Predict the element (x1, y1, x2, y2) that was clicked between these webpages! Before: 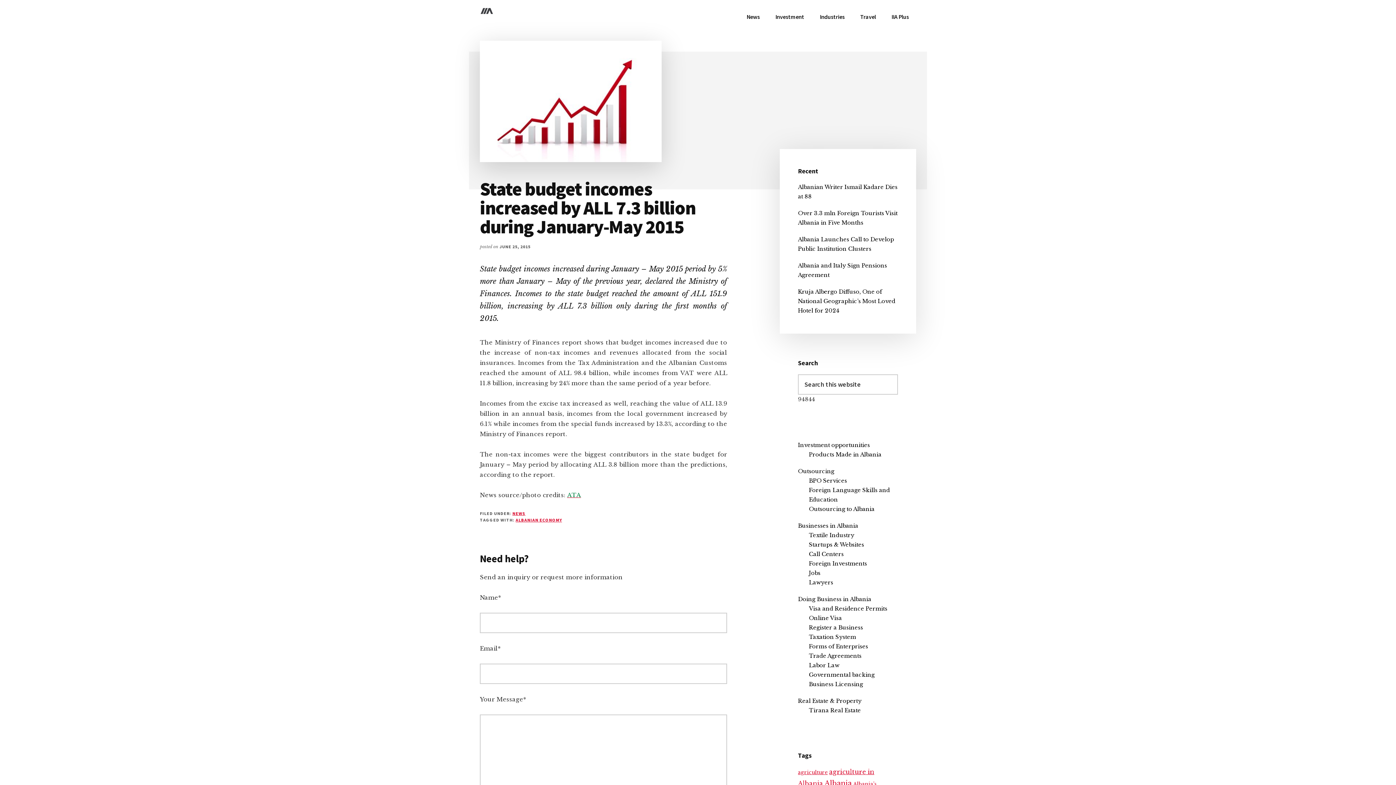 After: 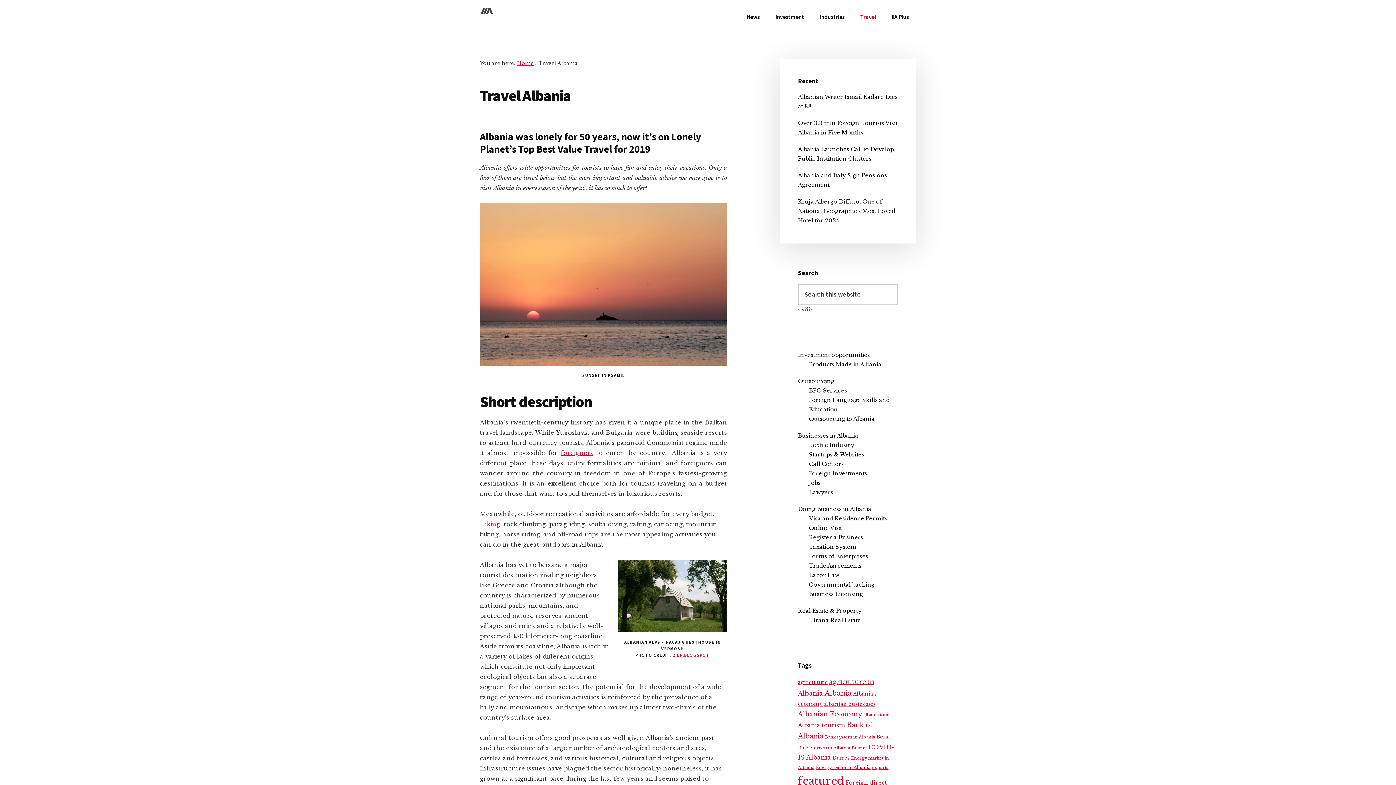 Action: label: Travel bbox: (853, 7, 883, 26)